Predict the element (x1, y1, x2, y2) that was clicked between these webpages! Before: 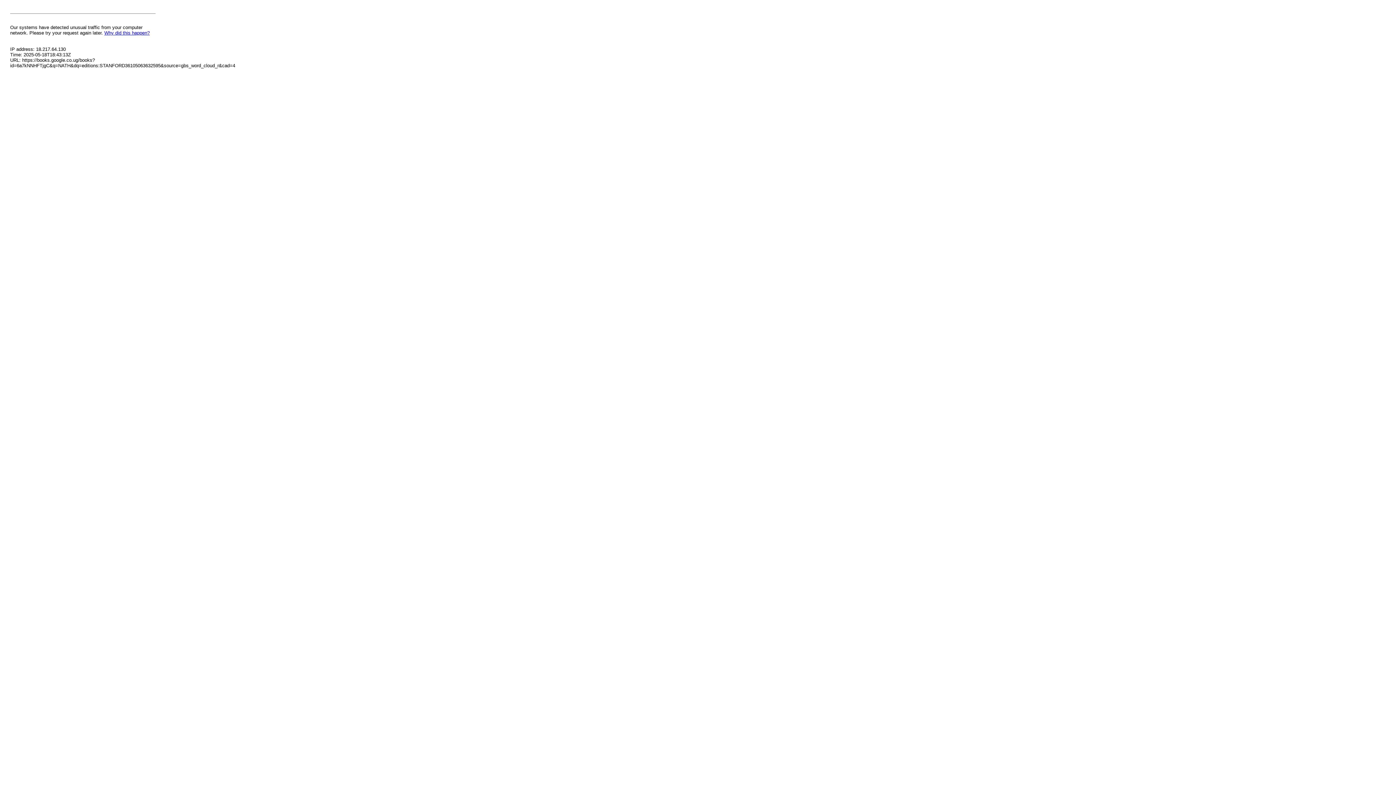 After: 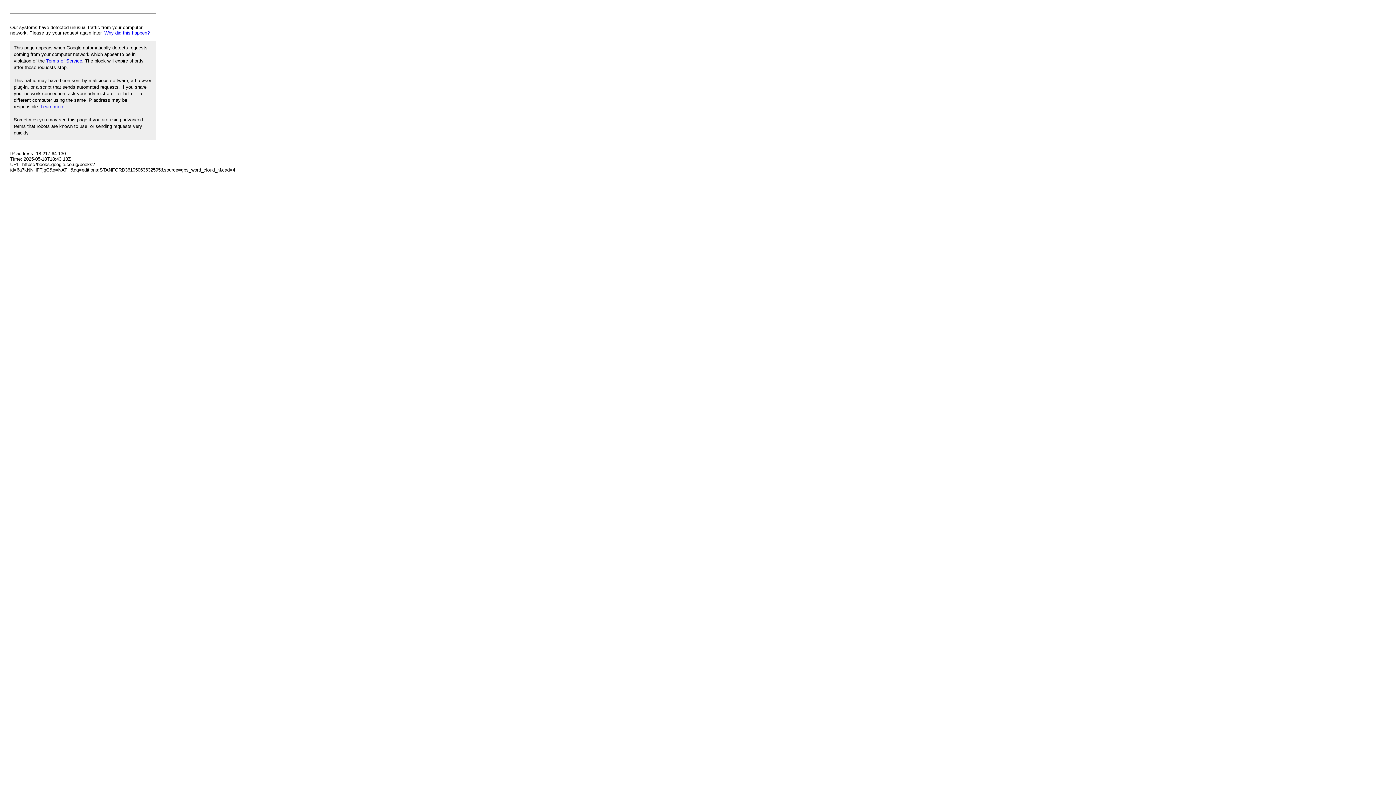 Action: label: Why did this happen? bbox: (104, 30, 149, 35)